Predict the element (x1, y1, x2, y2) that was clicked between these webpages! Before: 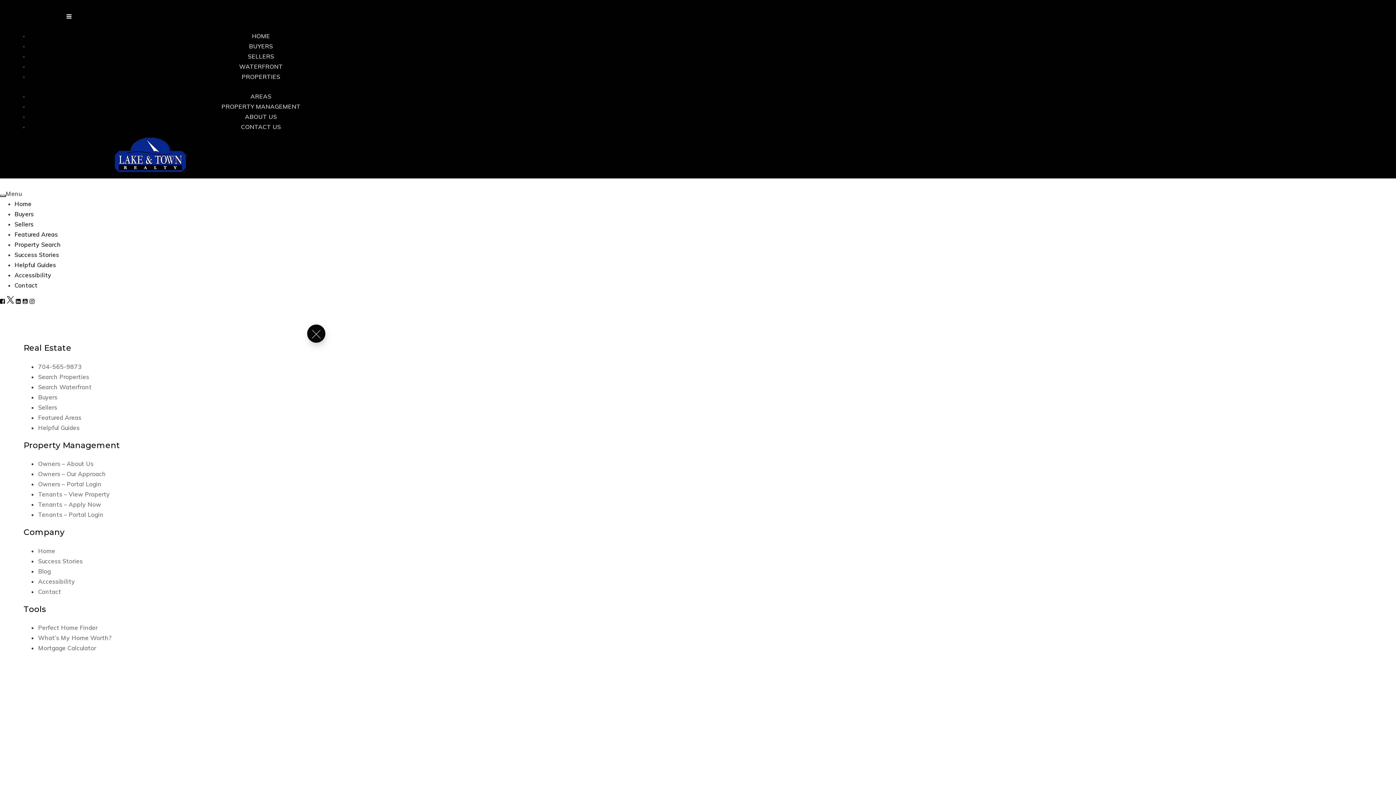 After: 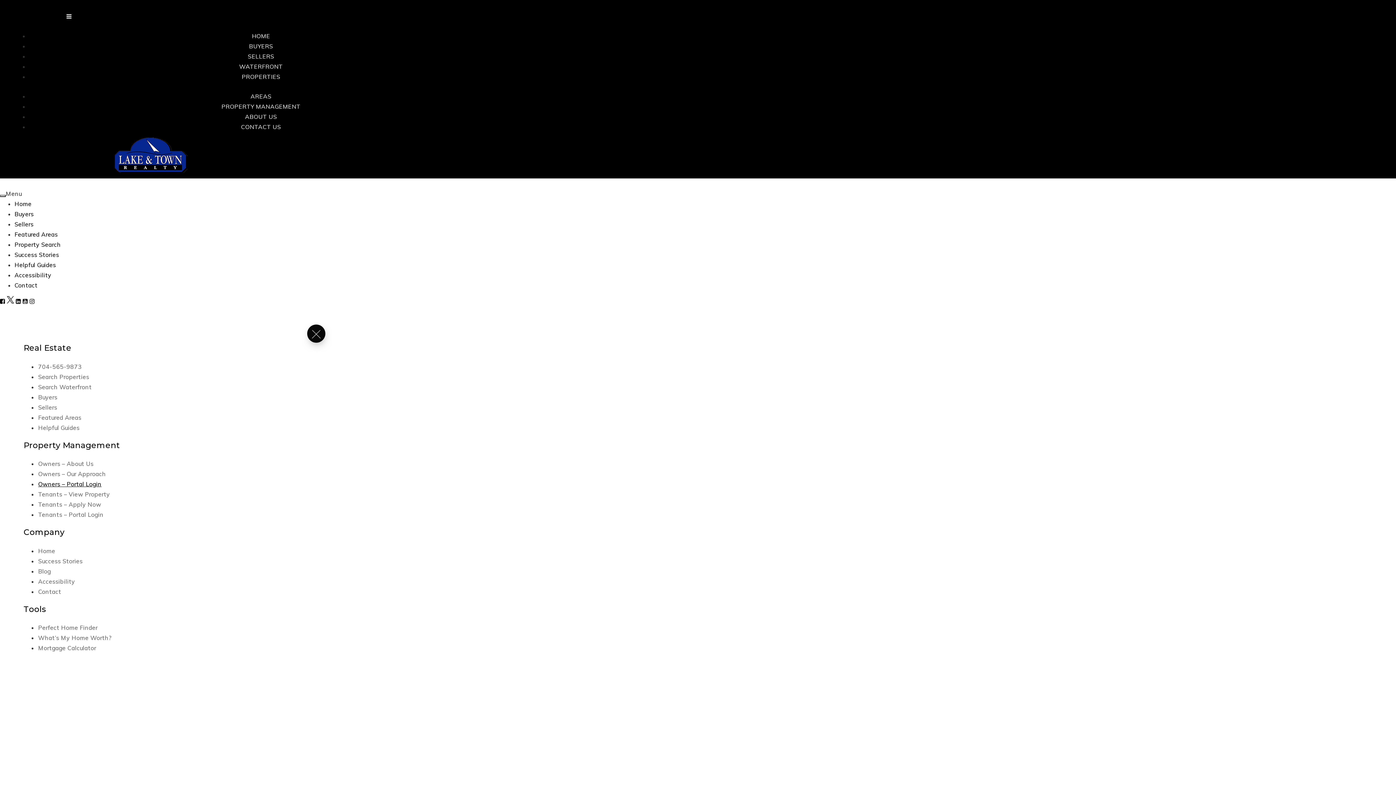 Action: label: Owners – Portal Login bbox: (37, 480, 102, 488)